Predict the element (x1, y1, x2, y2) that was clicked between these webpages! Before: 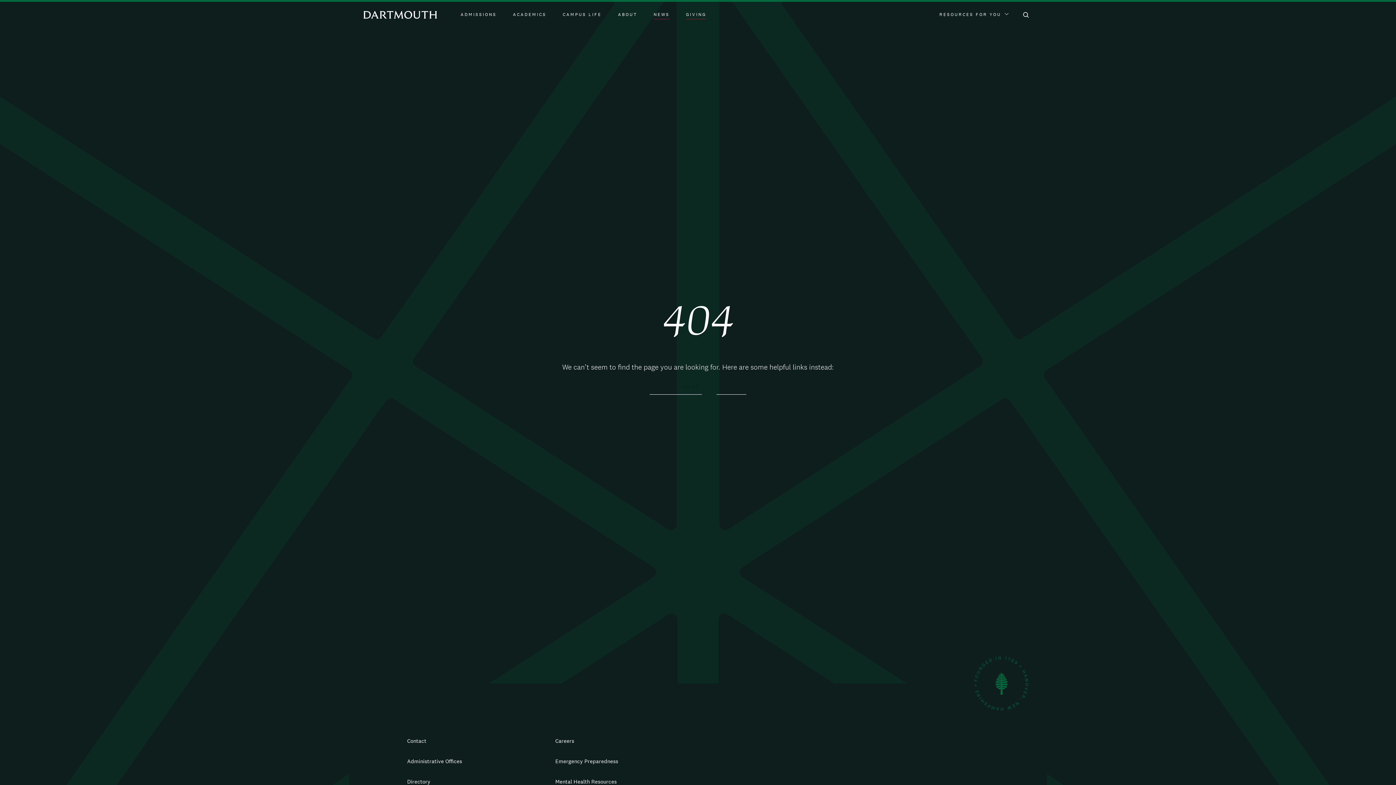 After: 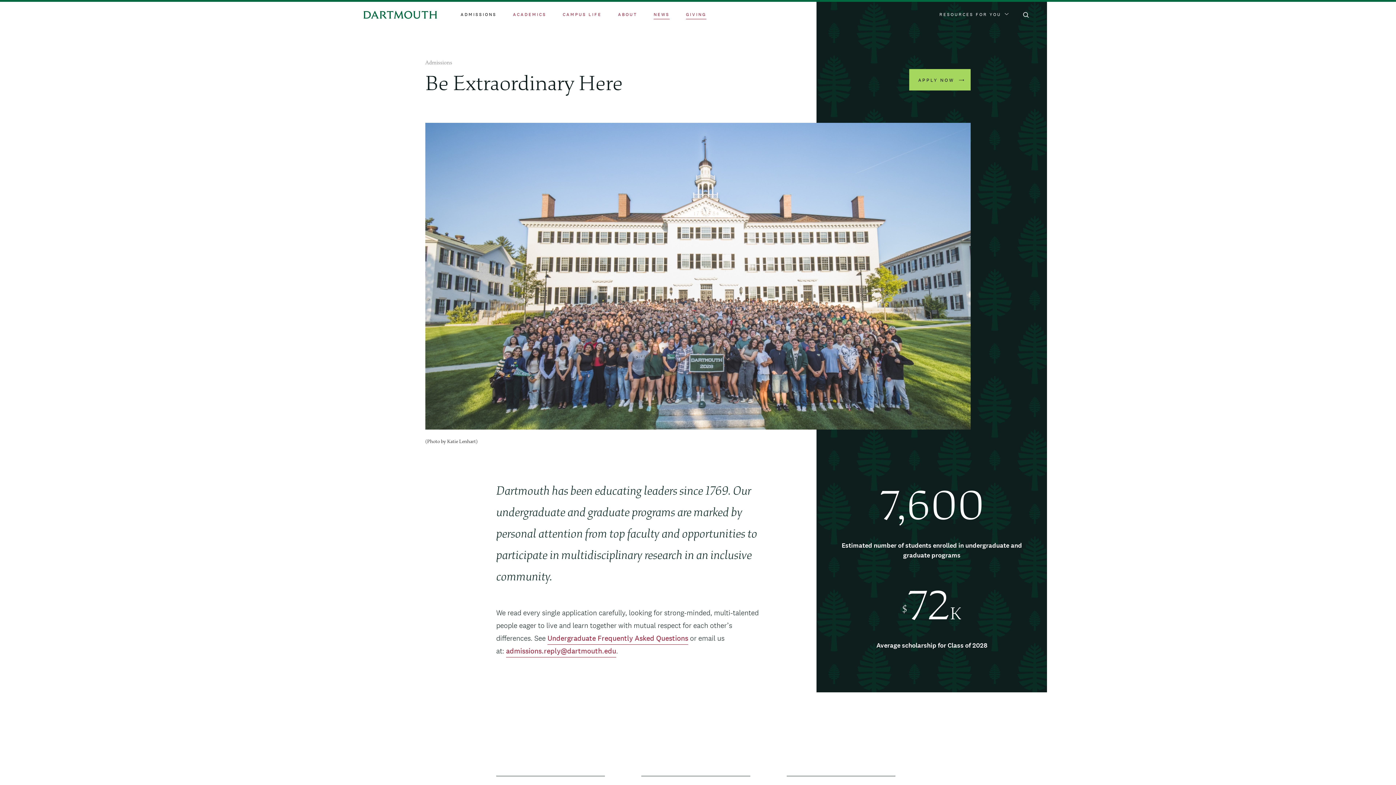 Action: label: ADMISSIONS bbox: (460, 11, 496, 17)